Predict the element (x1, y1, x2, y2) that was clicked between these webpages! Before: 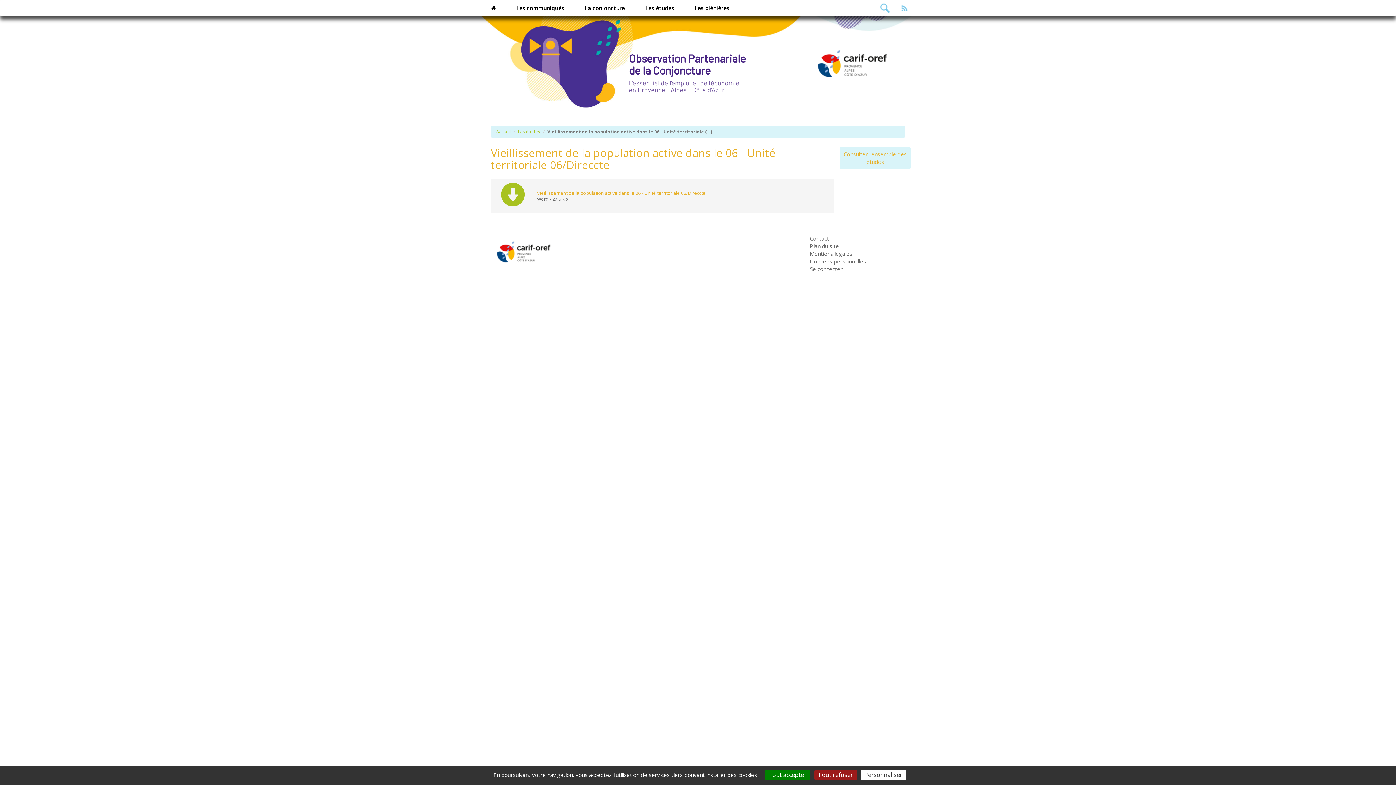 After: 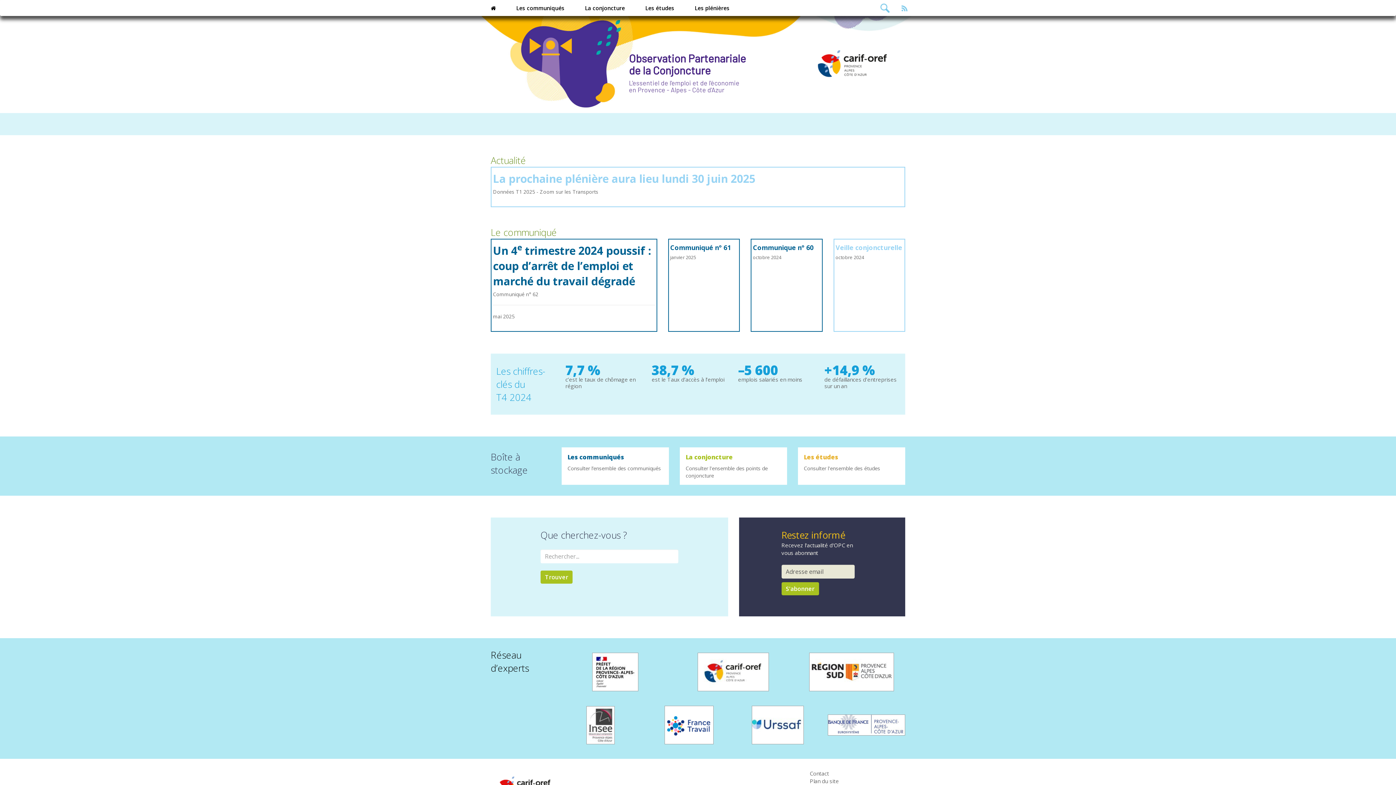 Action: bbox: (480, 0, 506, 16)